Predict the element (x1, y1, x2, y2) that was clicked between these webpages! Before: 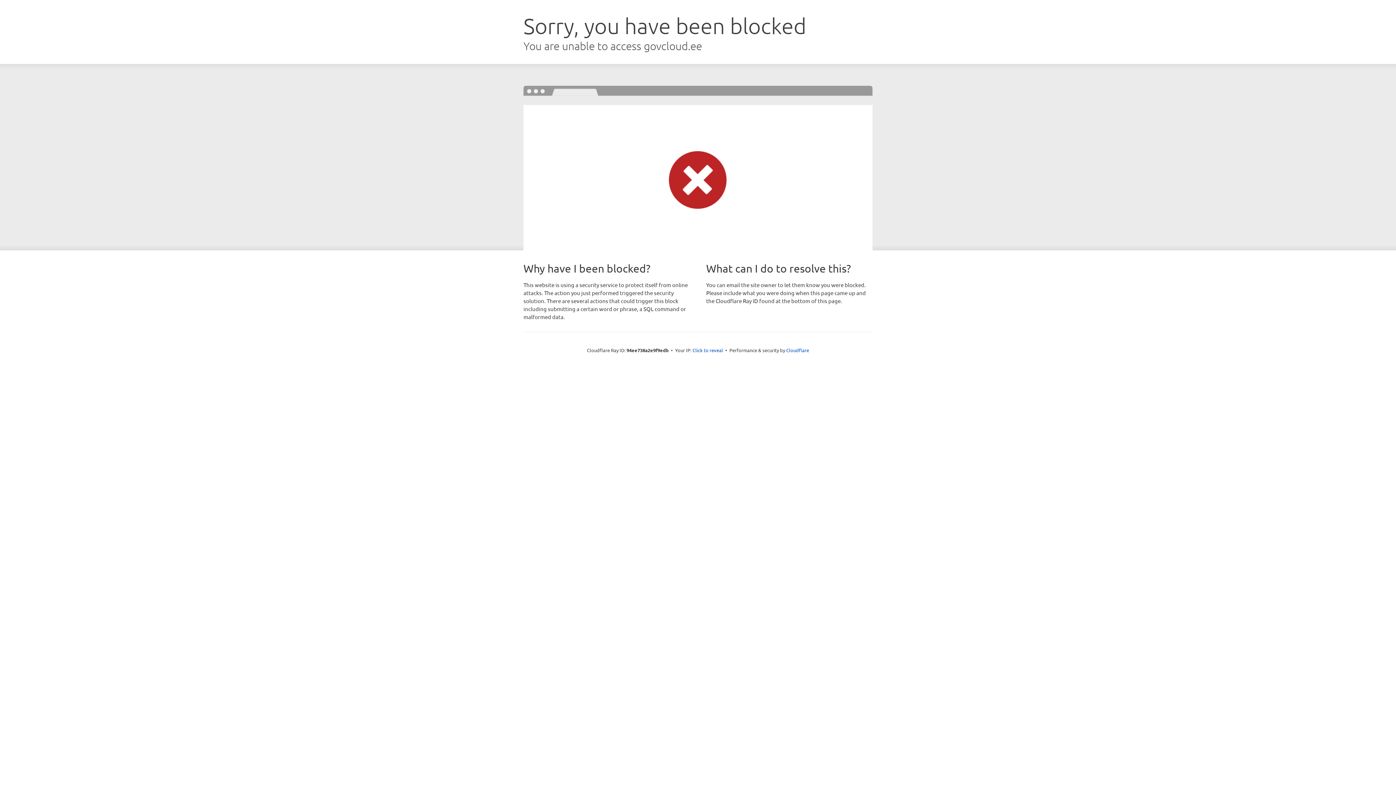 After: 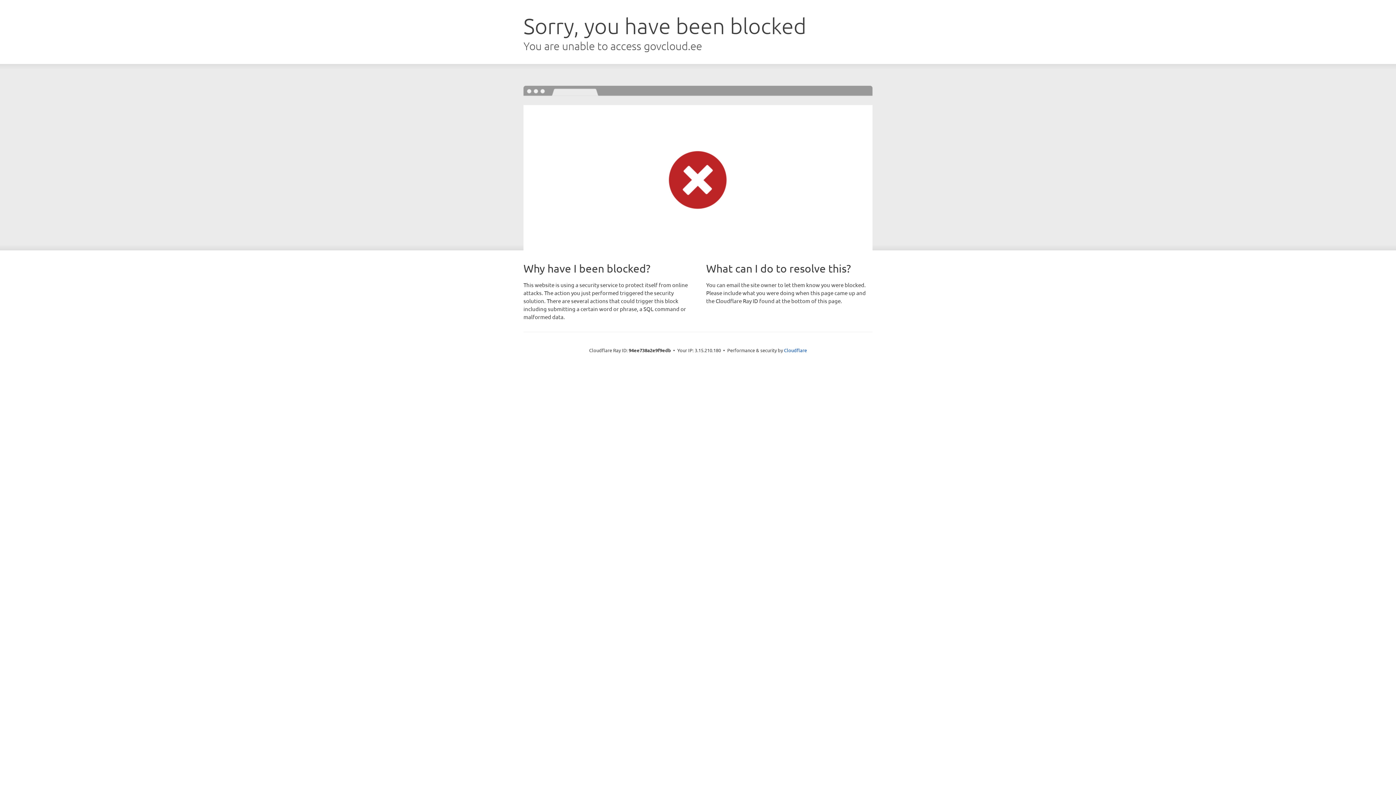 Action: bbox: (692, 346, 723, 353) label: Click to reveal